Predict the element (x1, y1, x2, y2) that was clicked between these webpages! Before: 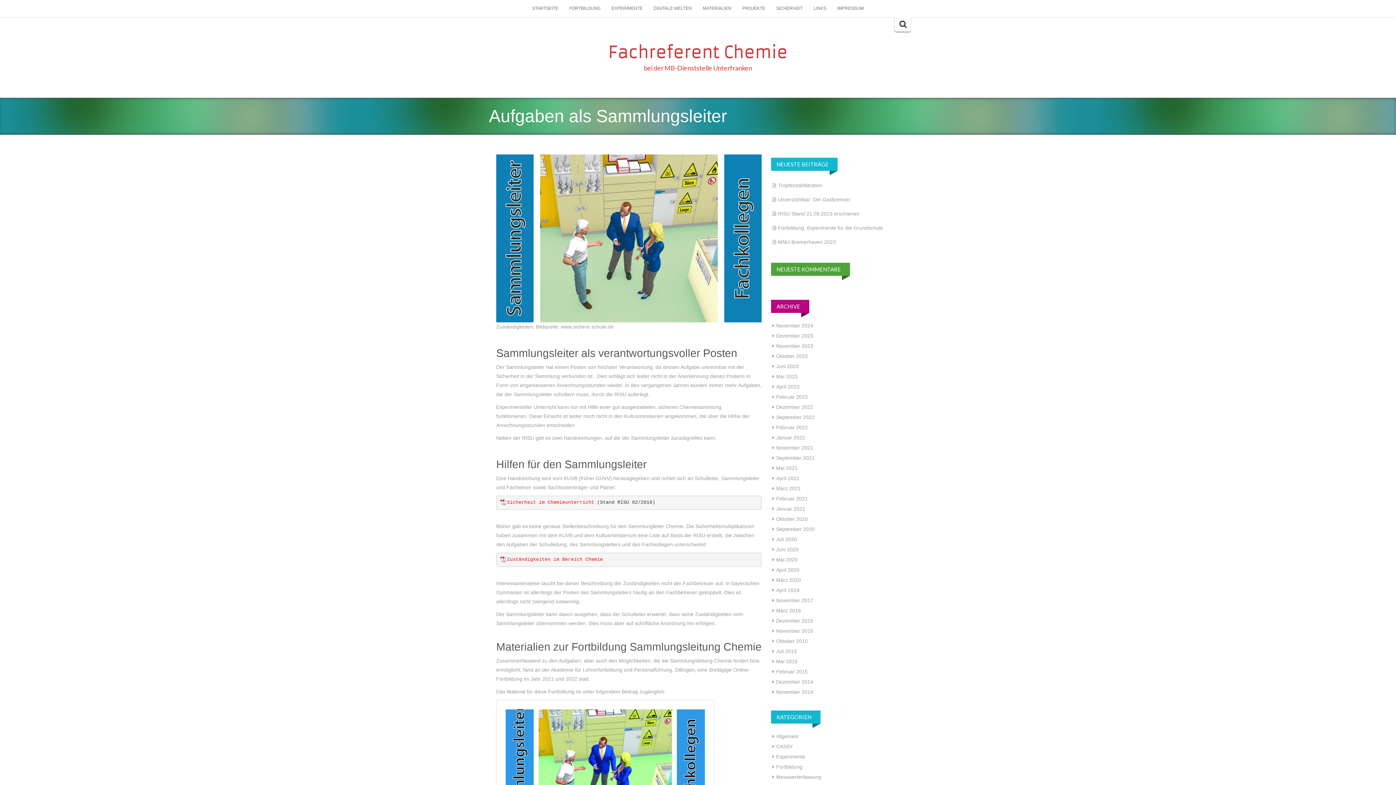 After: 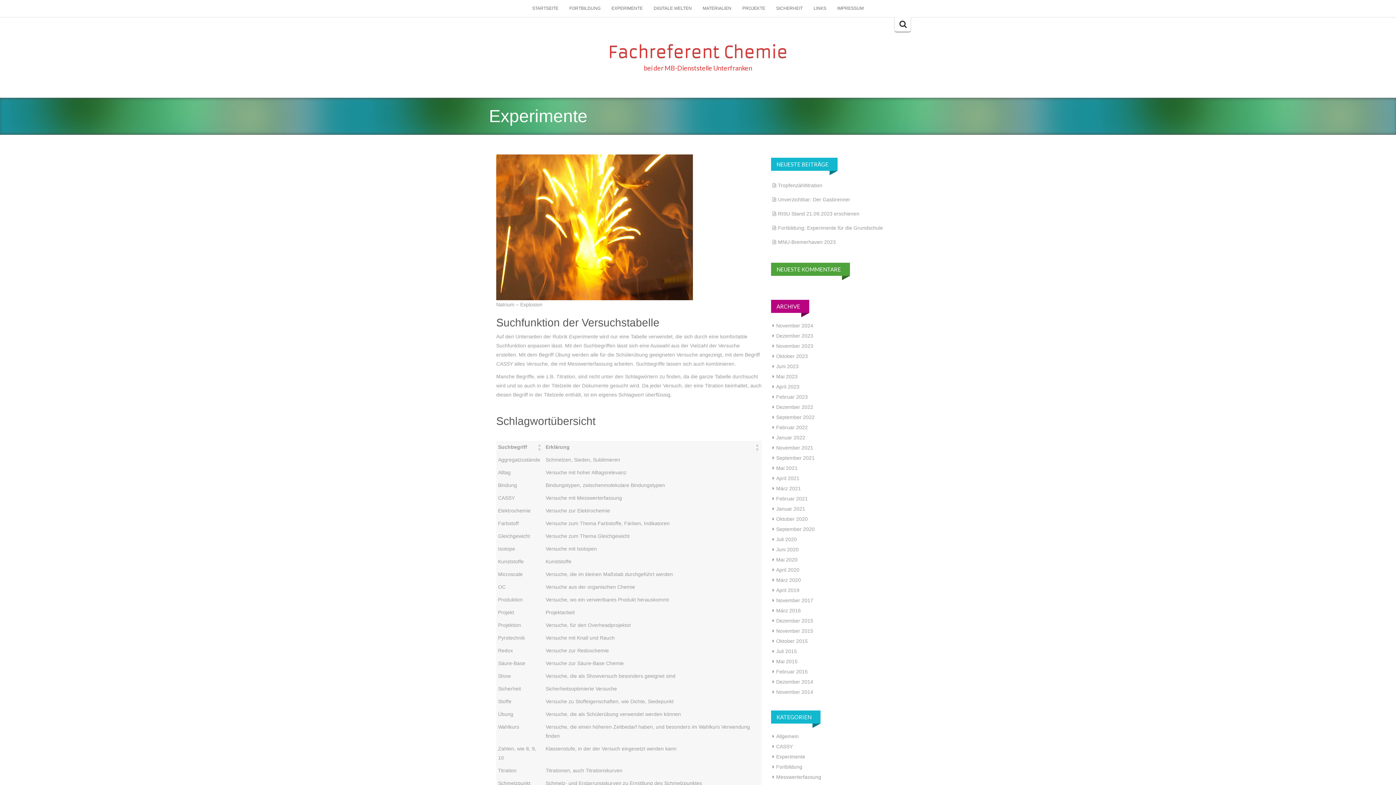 Action: bbox: (606, 0, 648, 17) label: EXPERIMENTE